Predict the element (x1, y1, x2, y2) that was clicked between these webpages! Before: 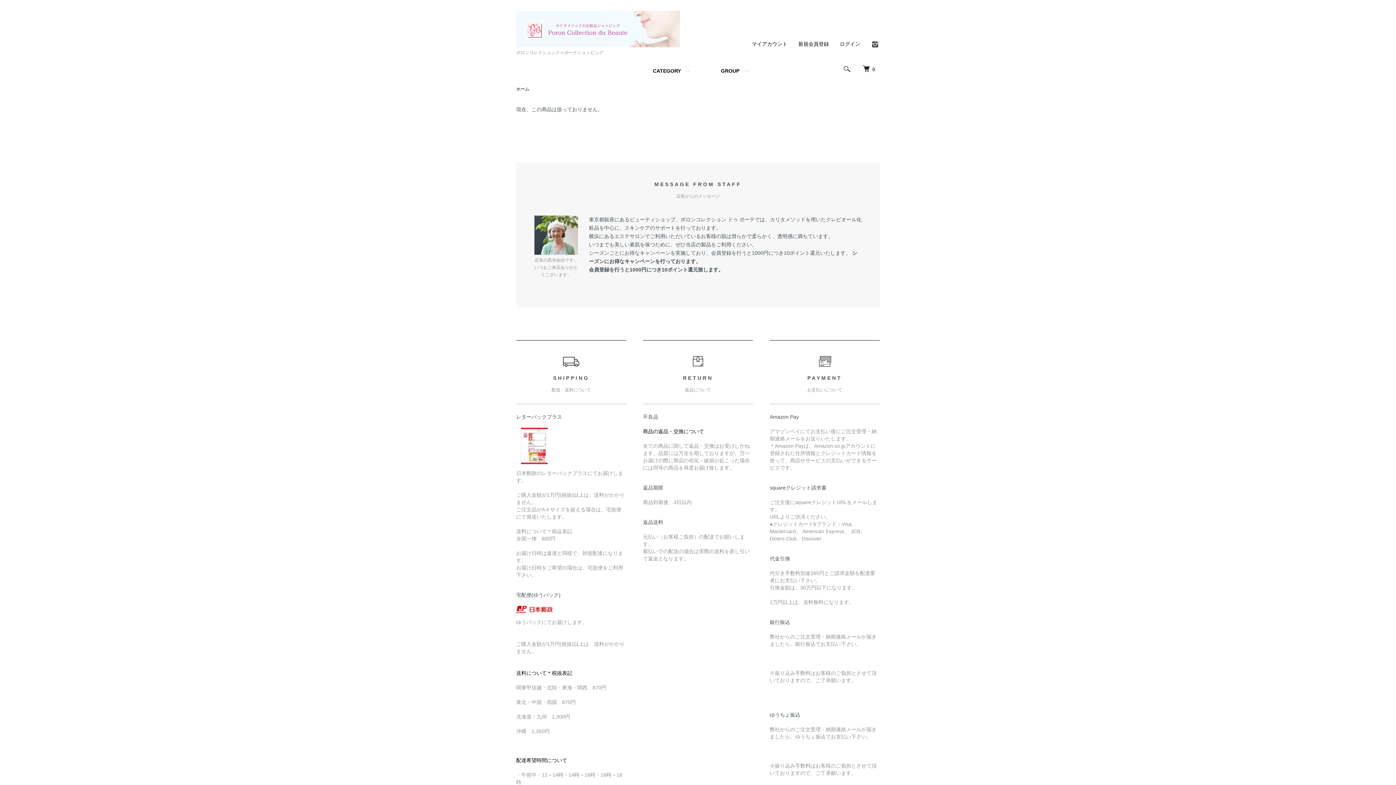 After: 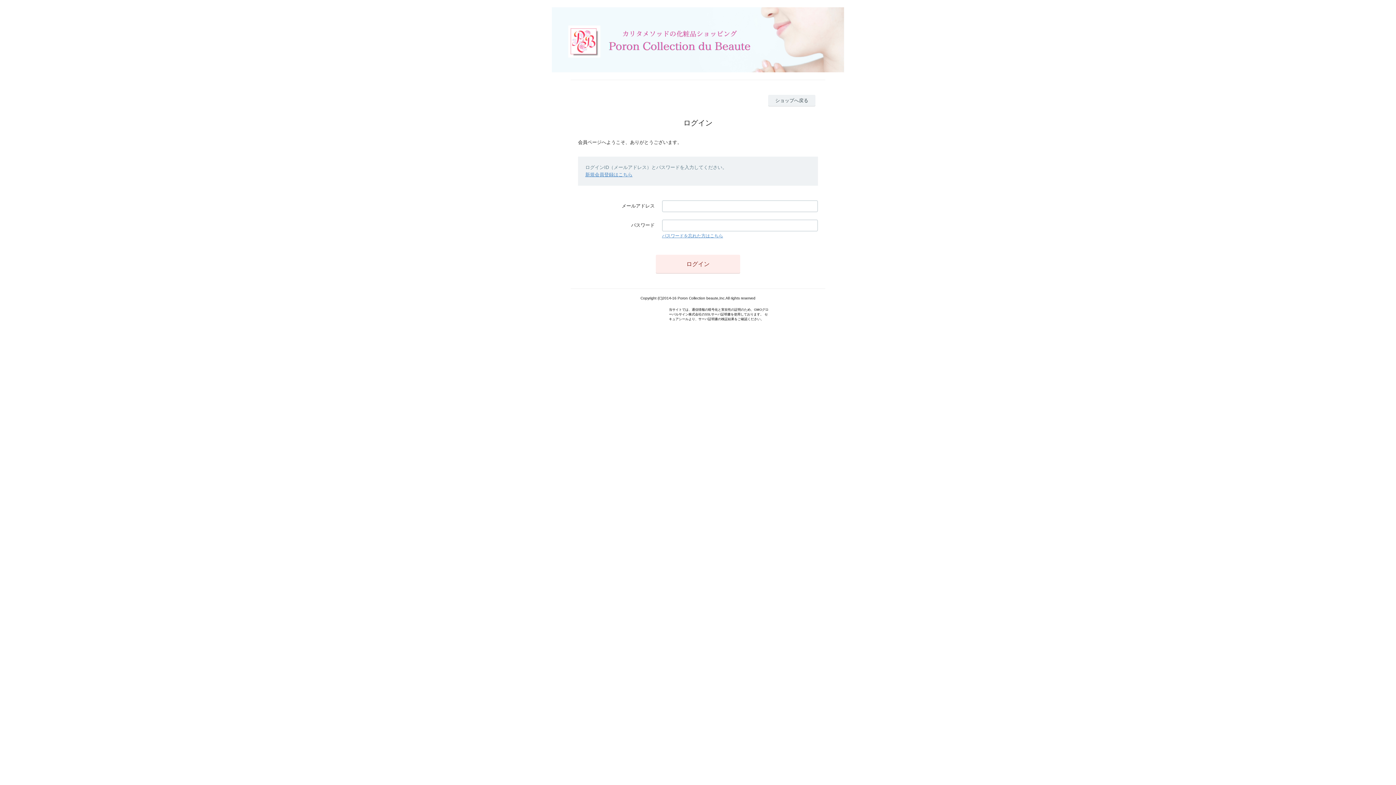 Action: label: マイアカウント bbox: (752, 41, 787, 46)